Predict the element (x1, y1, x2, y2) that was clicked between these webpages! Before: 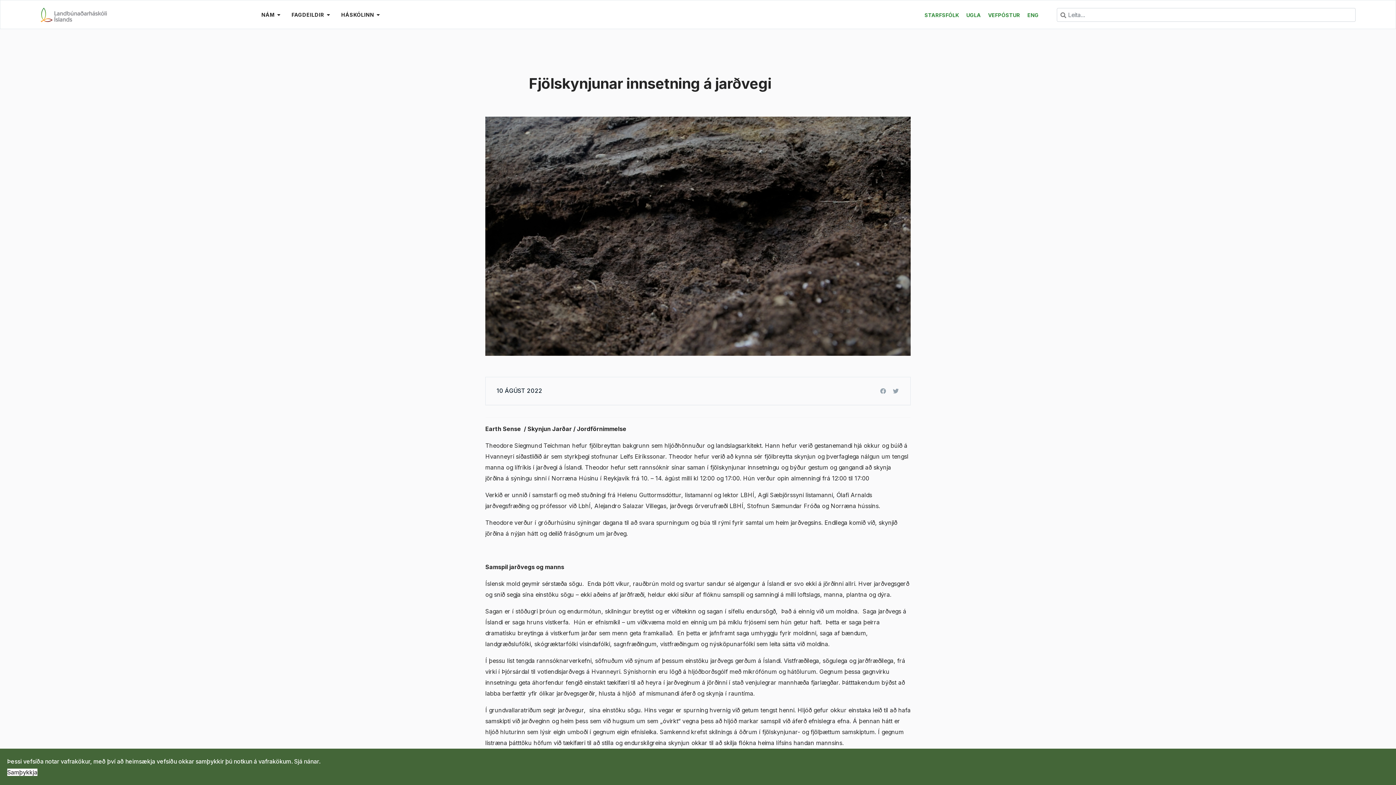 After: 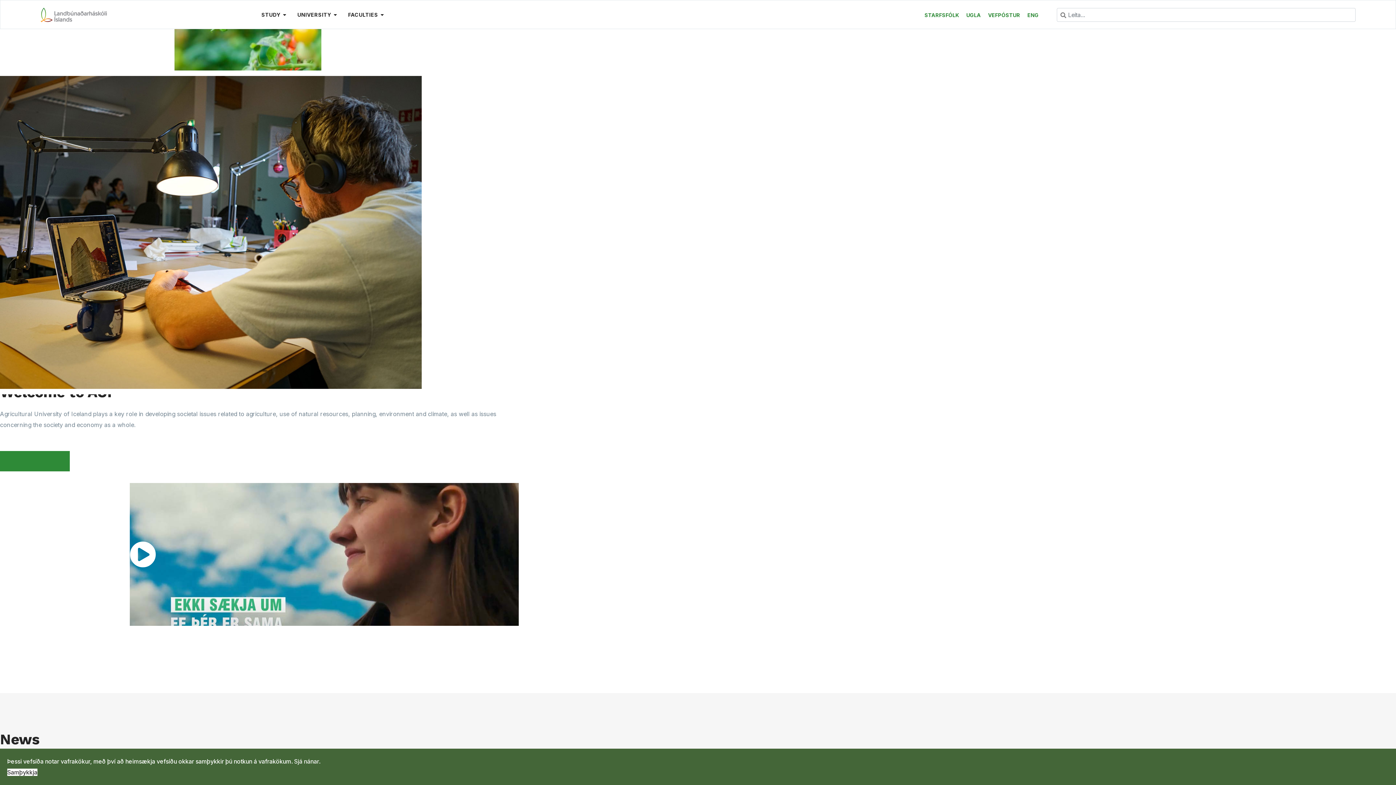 Action: label: ENG bbox: (1027, 12, 1038, 18)